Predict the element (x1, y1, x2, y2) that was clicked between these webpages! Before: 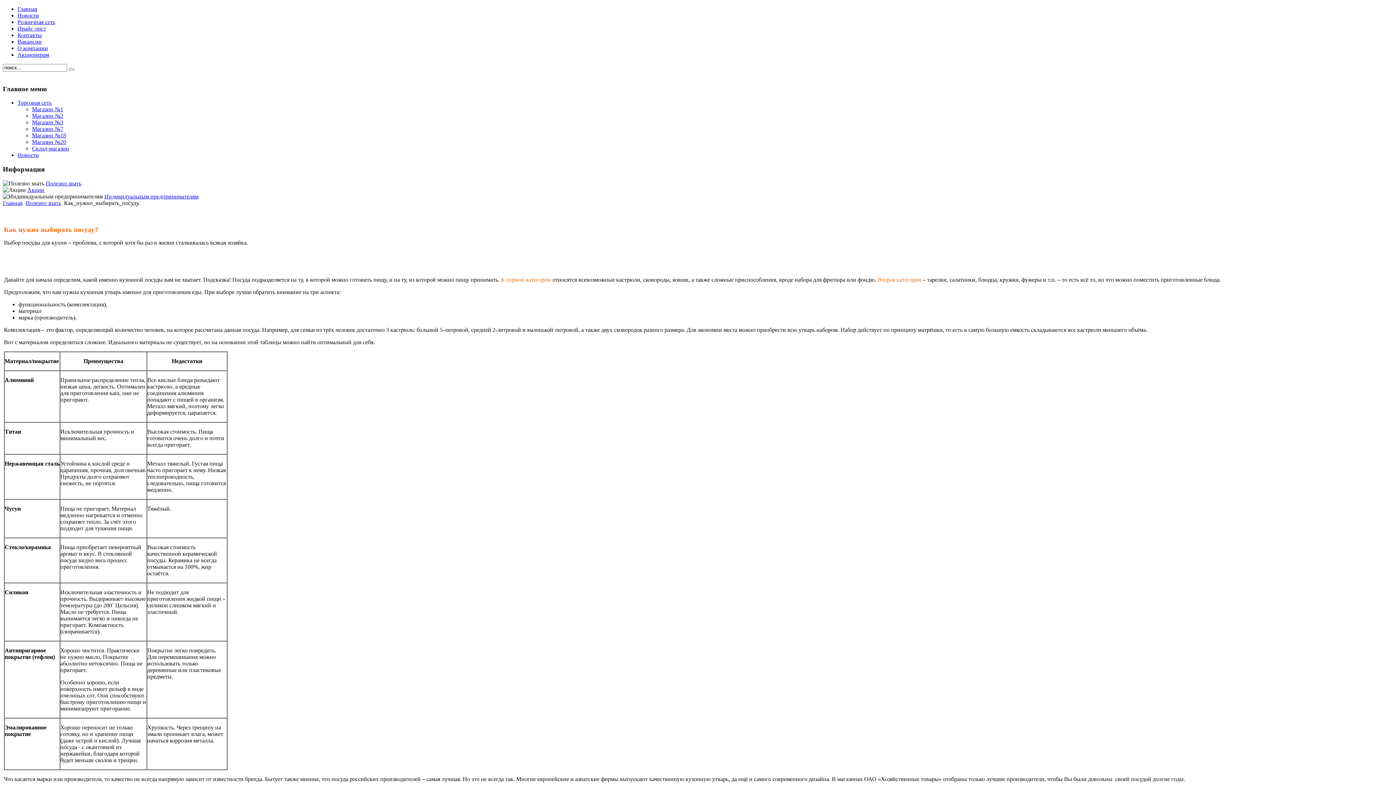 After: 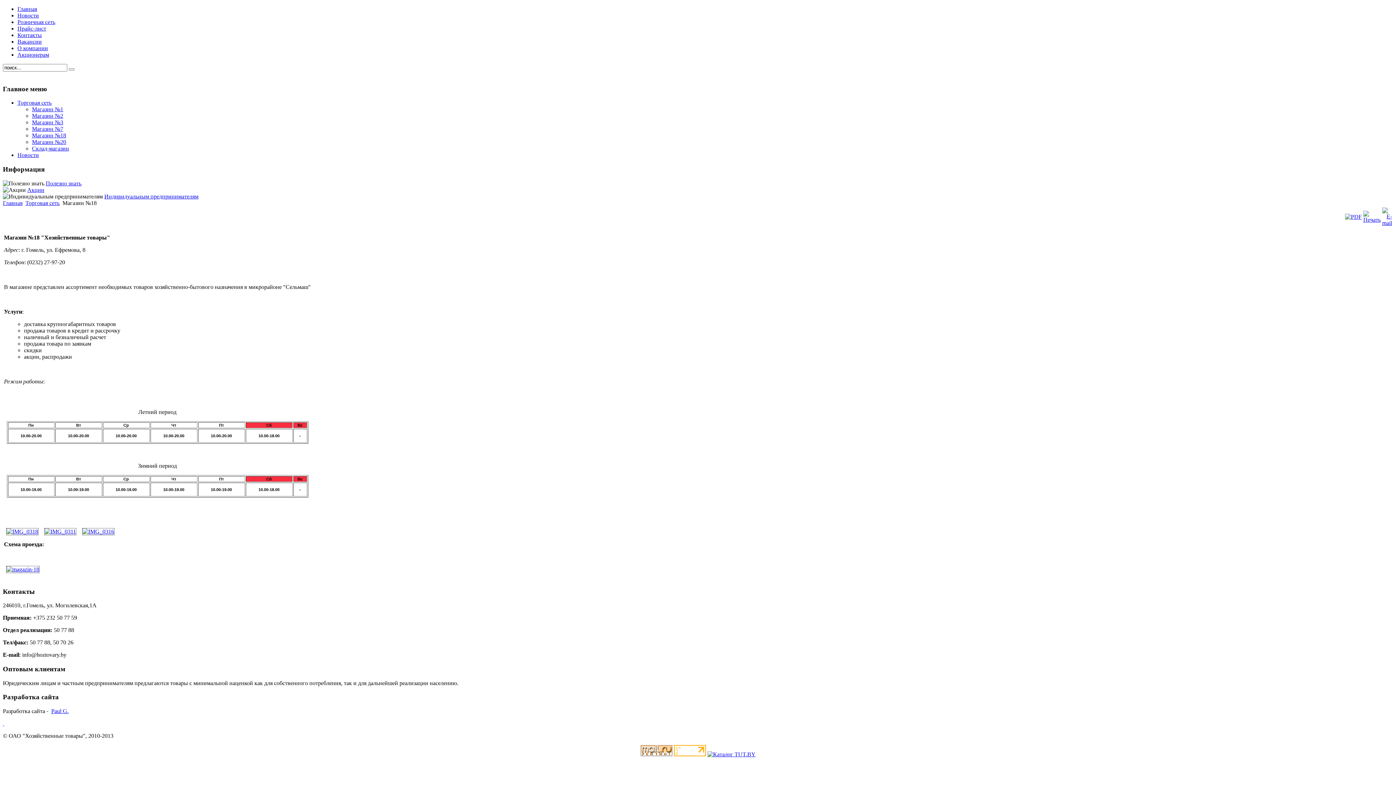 Action: label: Магазин №18 bbox: (32, 132, 66, 138)